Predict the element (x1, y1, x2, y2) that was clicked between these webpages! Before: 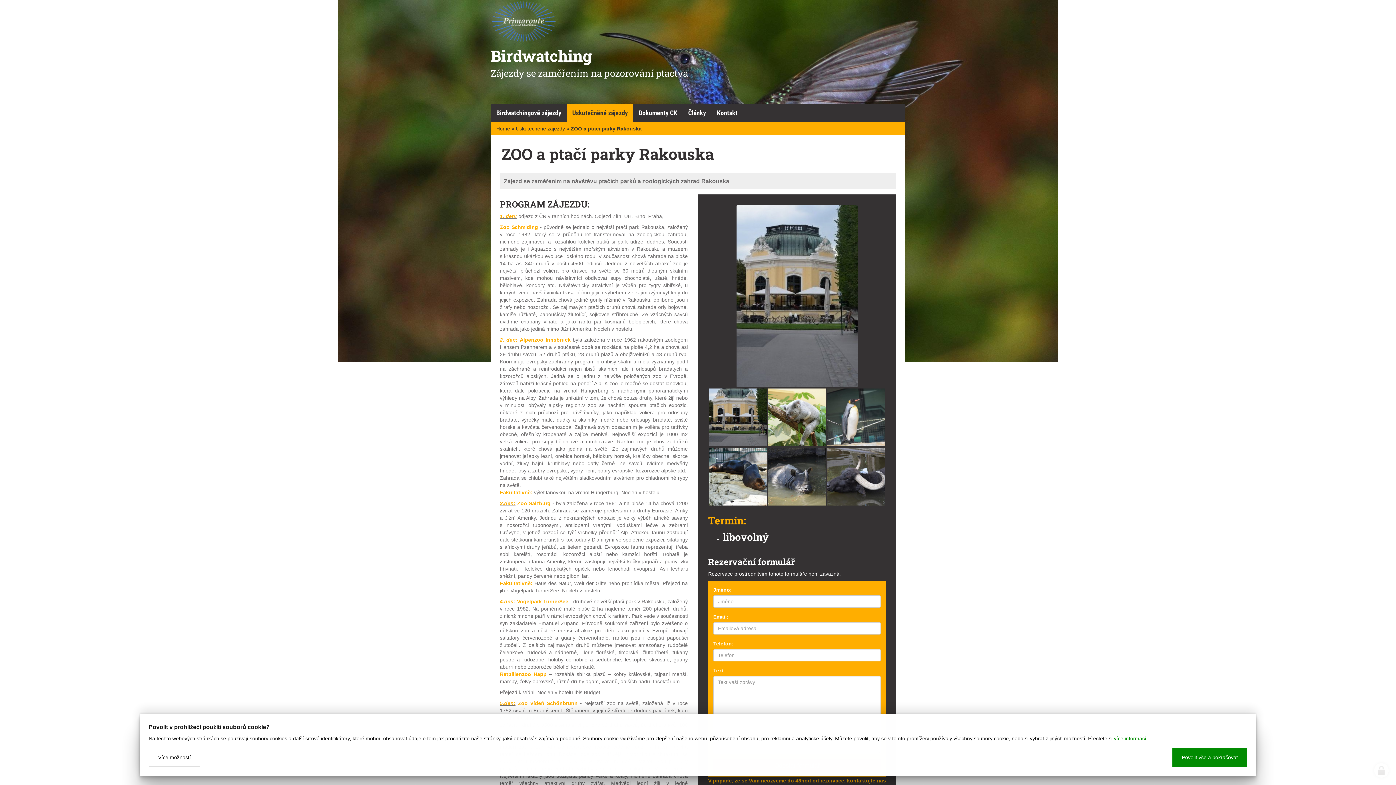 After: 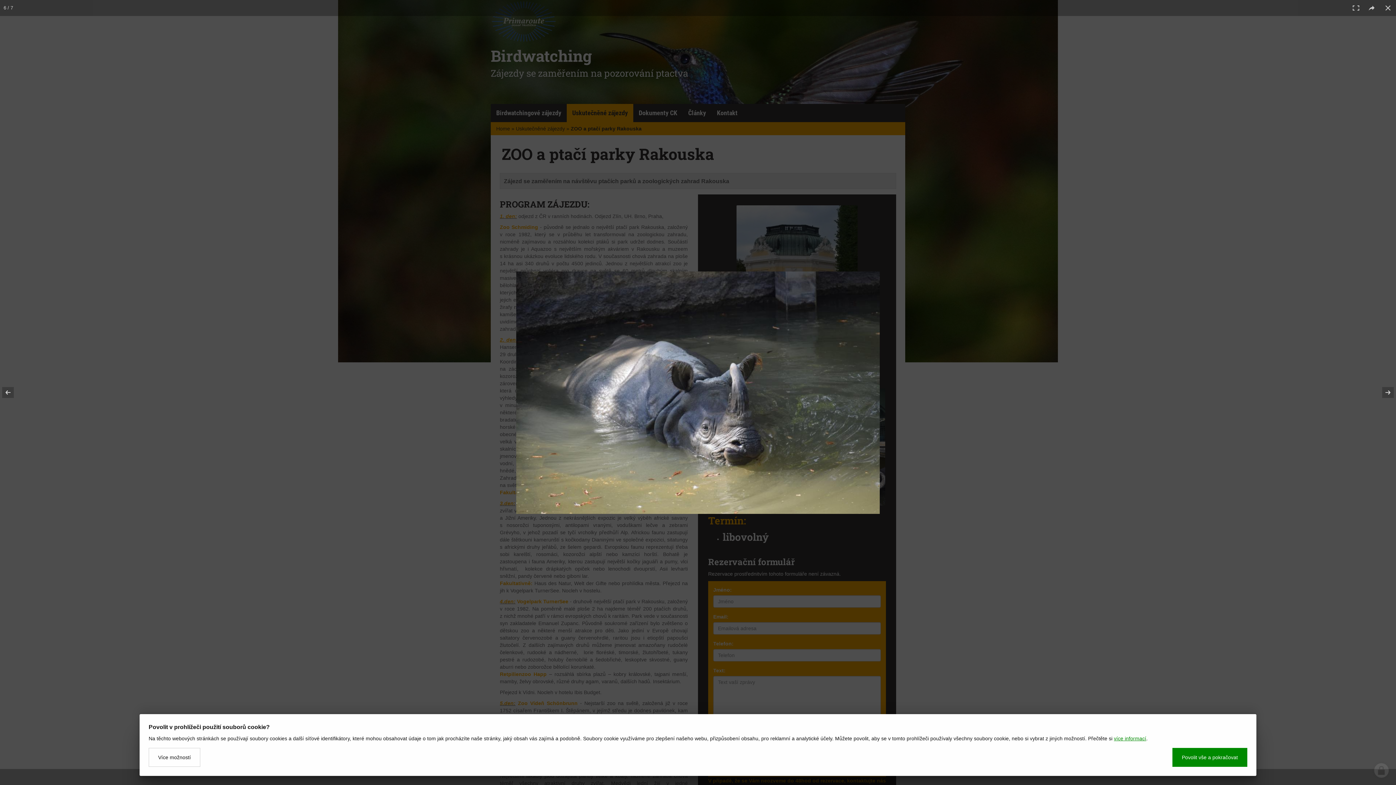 Action: bbox: (768, 448, 826, 505)